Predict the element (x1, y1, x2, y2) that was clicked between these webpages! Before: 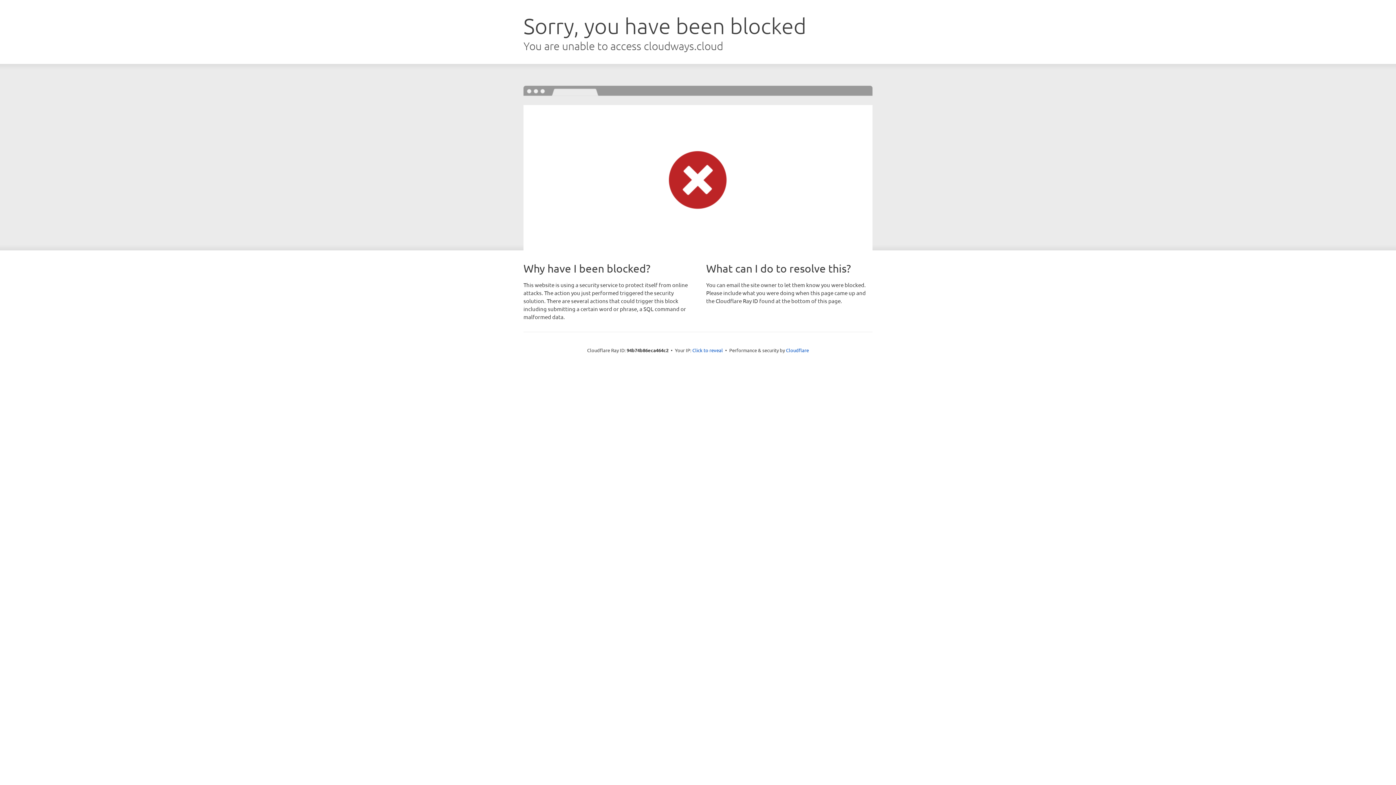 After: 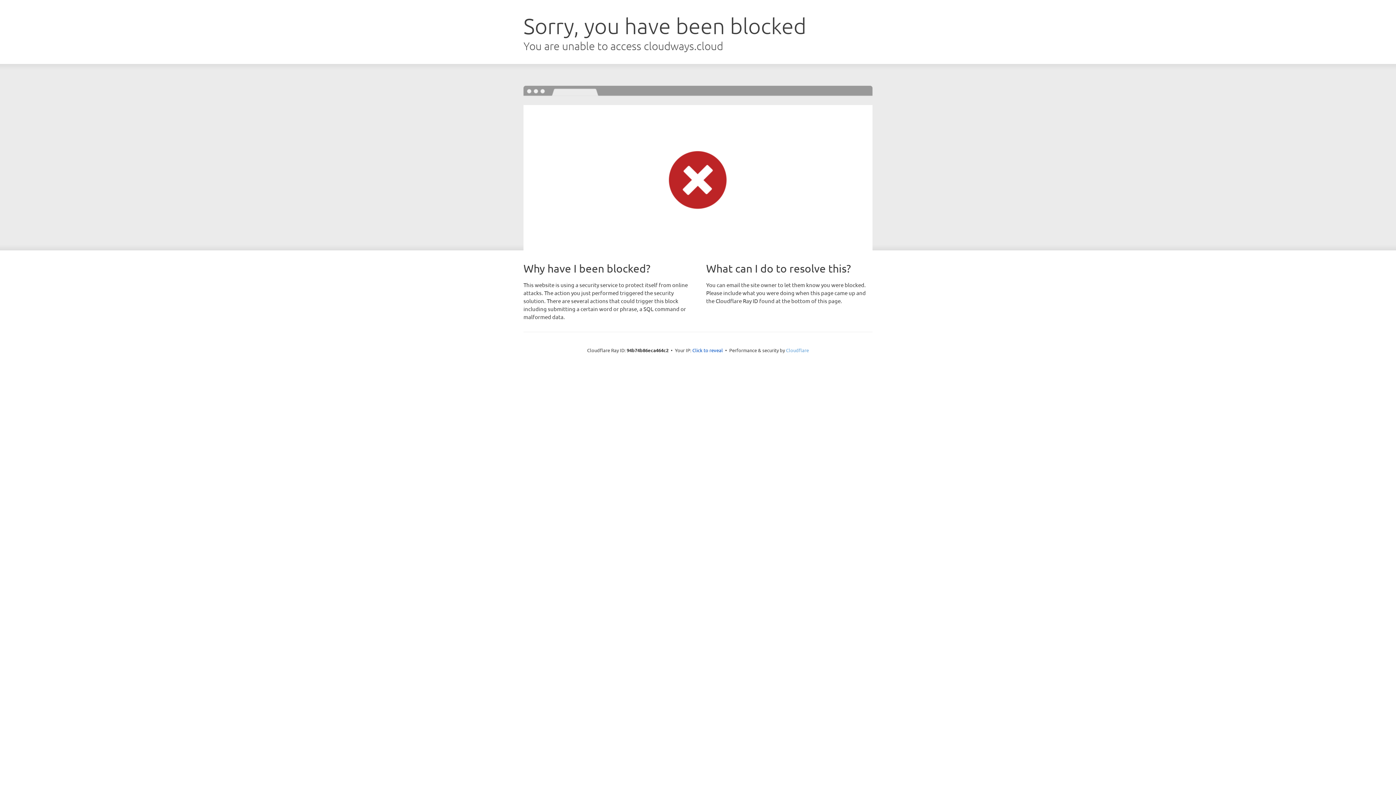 Action: label: Cloudflare bbox: (786, 347, 809, 353)